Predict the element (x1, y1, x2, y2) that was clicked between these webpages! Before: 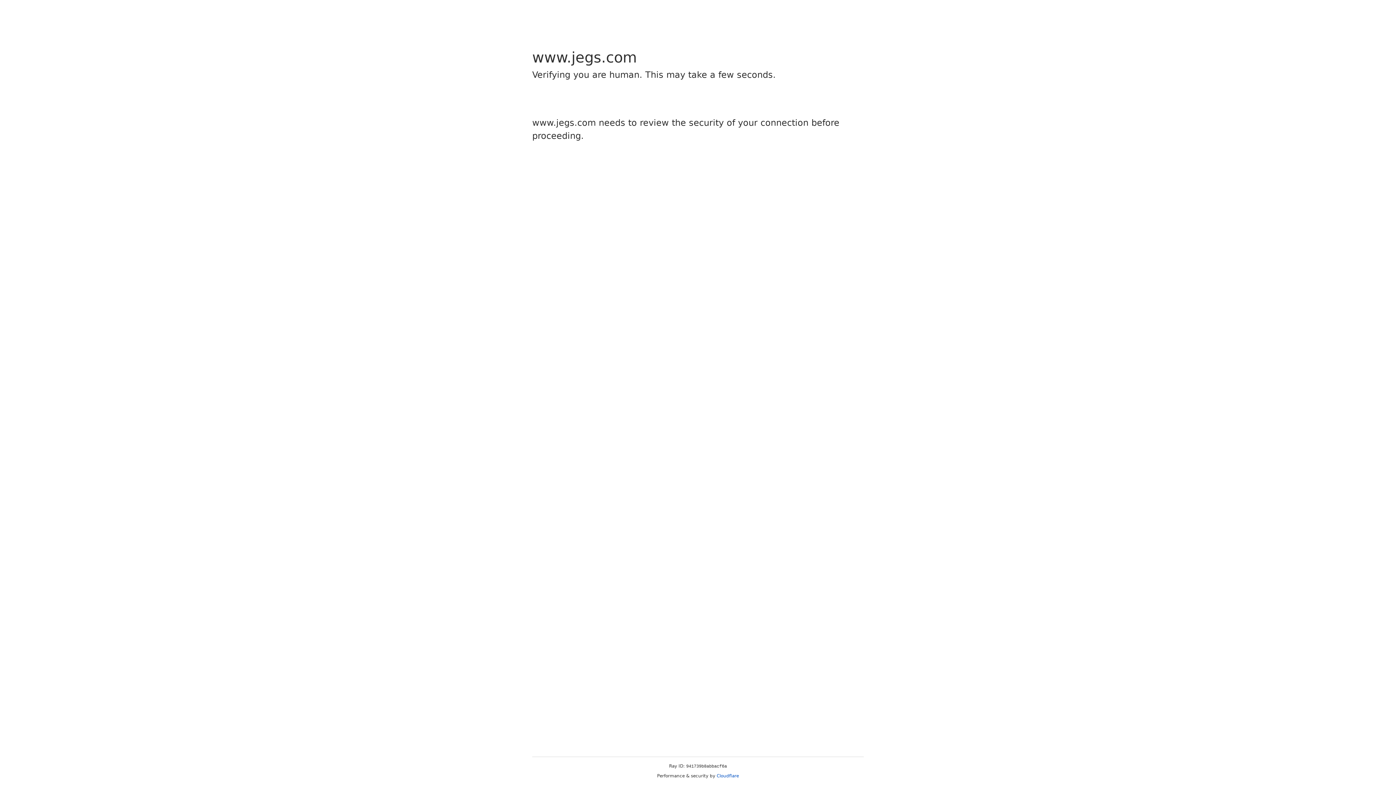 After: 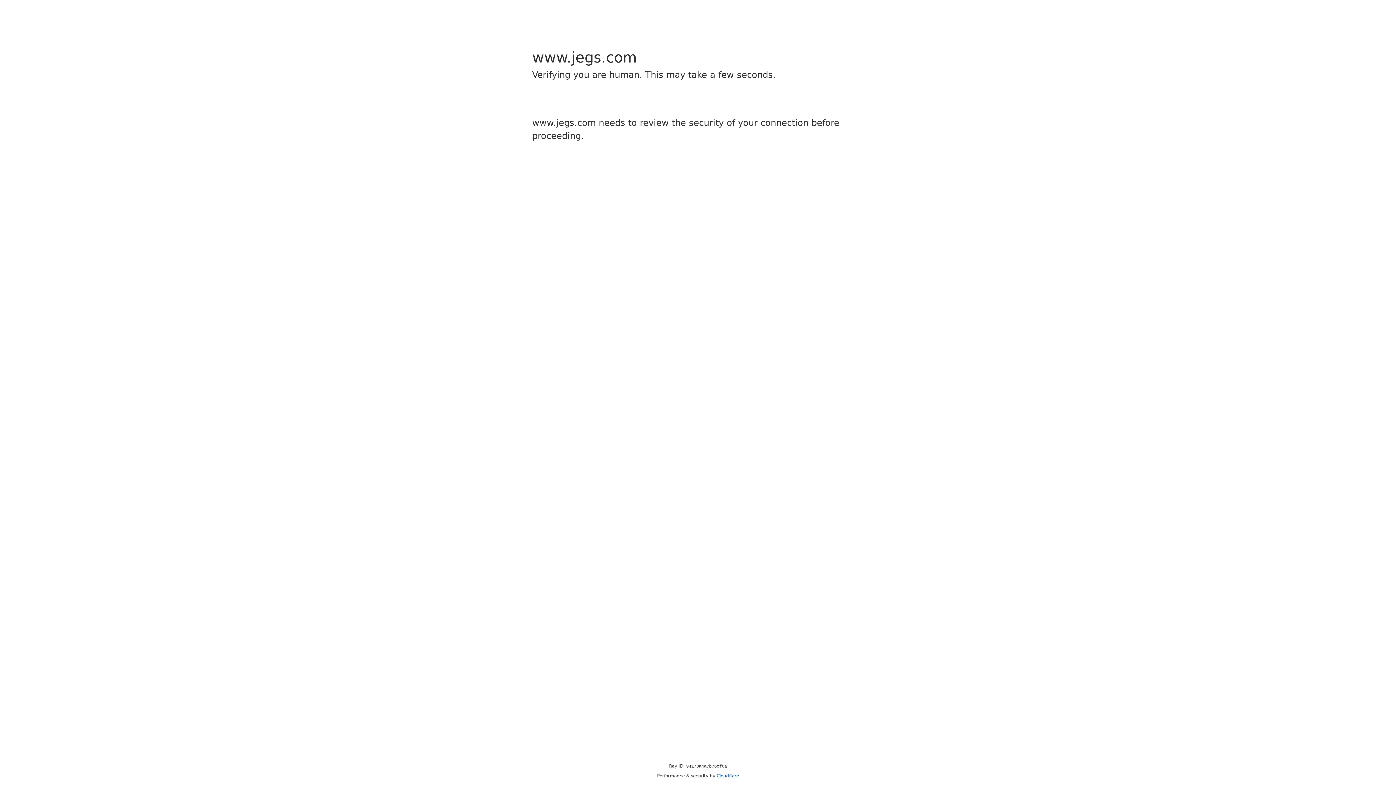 Action: label: Cloudflare bbox: (716, 773, 739, 778)